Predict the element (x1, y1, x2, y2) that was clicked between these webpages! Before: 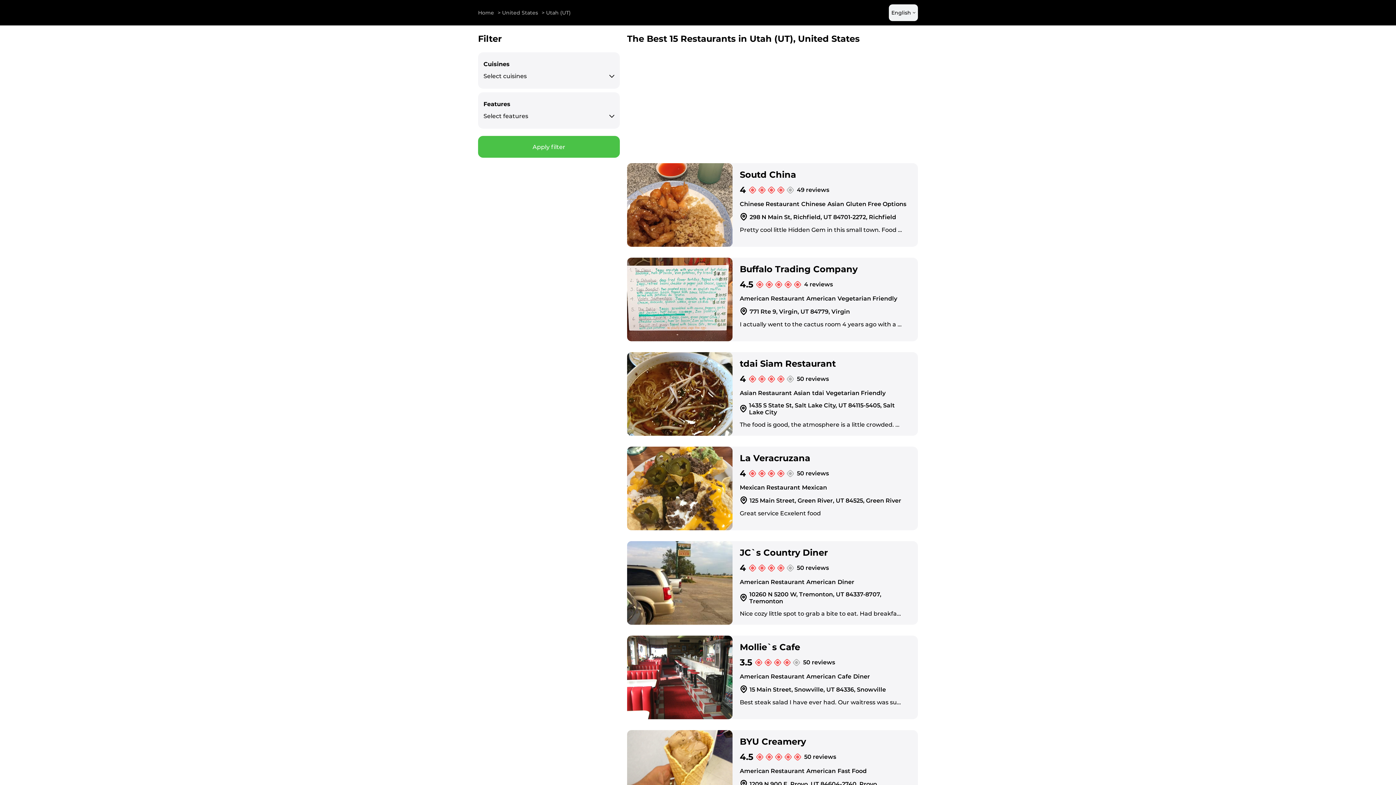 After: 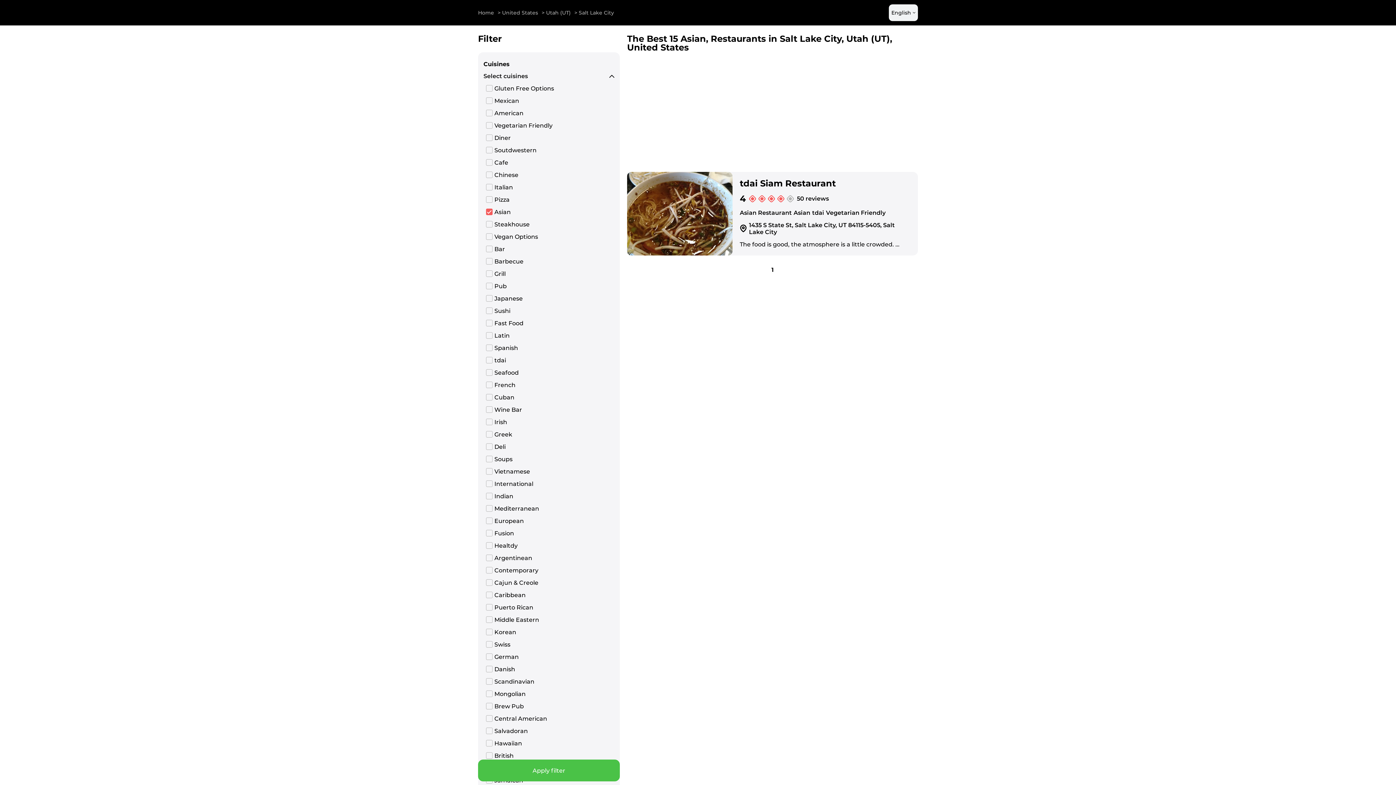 Action: label: Asian bbox: (793, 389, 810, 396)